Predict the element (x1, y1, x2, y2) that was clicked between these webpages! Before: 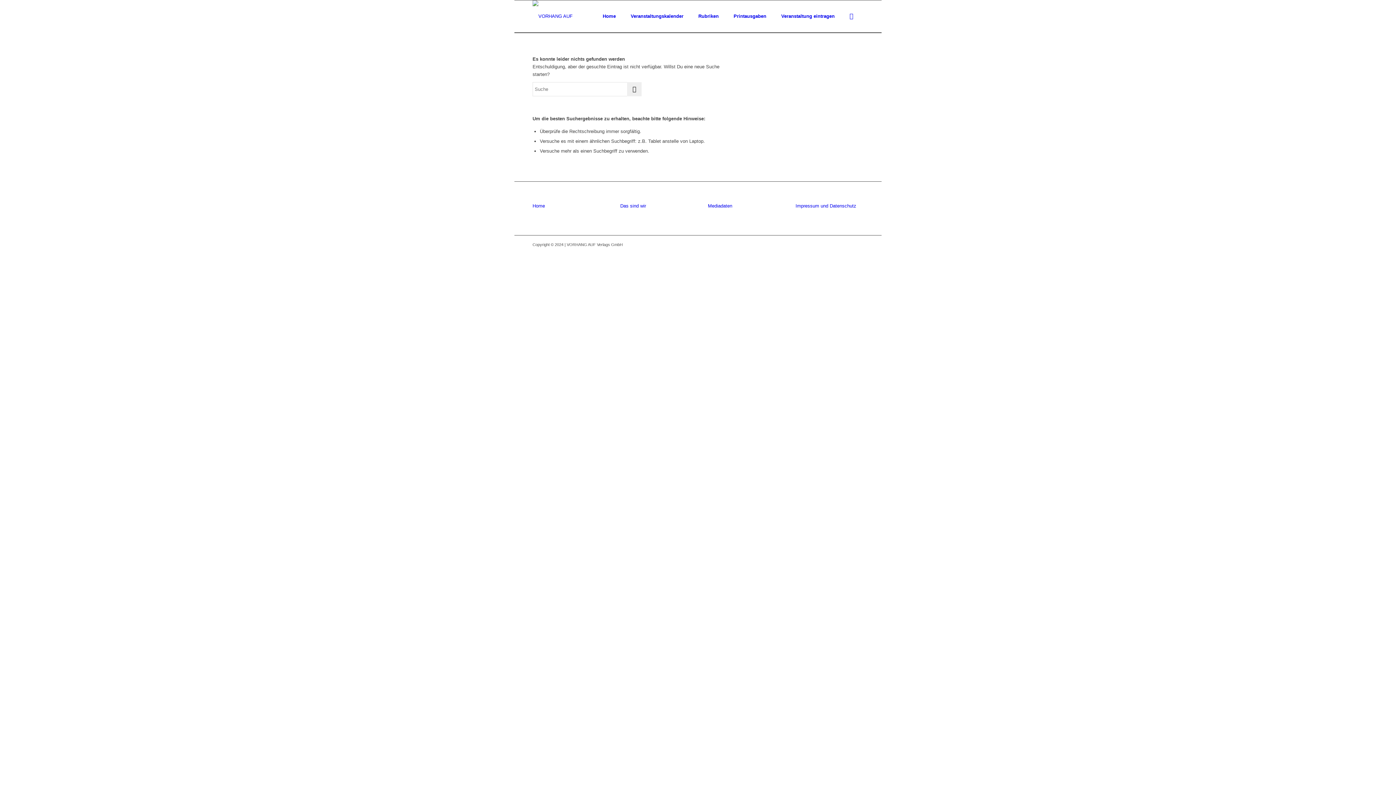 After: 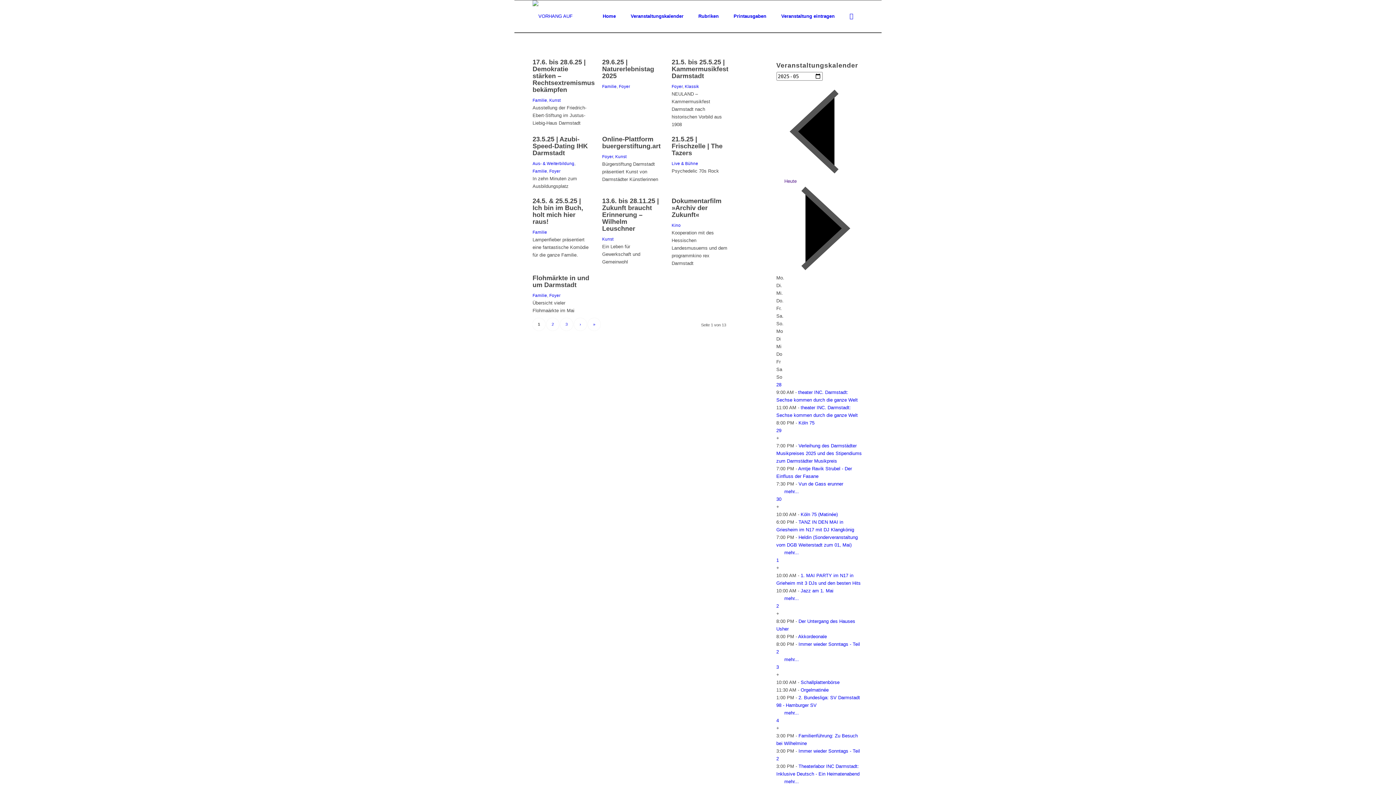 Action: label: Rubriken bbox: (693, 0, 723, 32)